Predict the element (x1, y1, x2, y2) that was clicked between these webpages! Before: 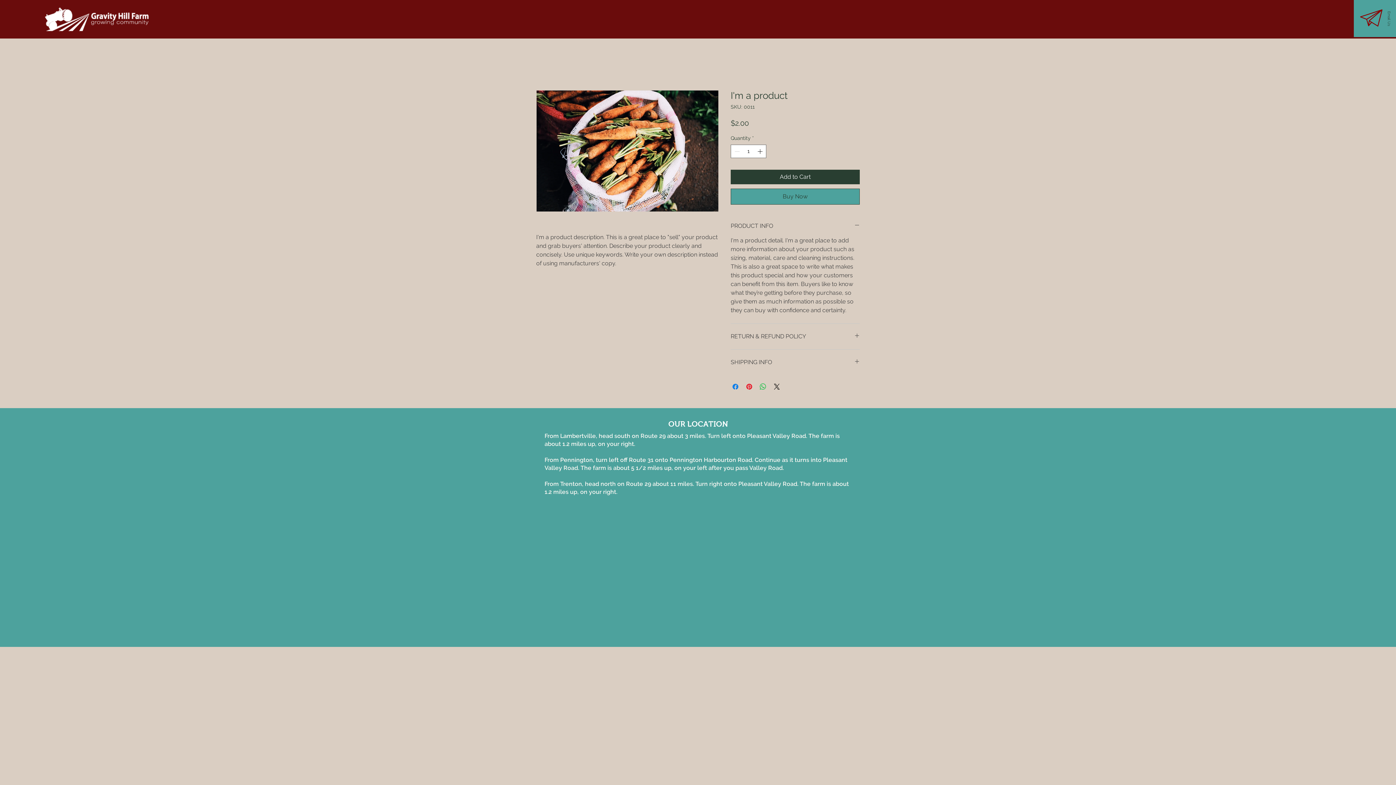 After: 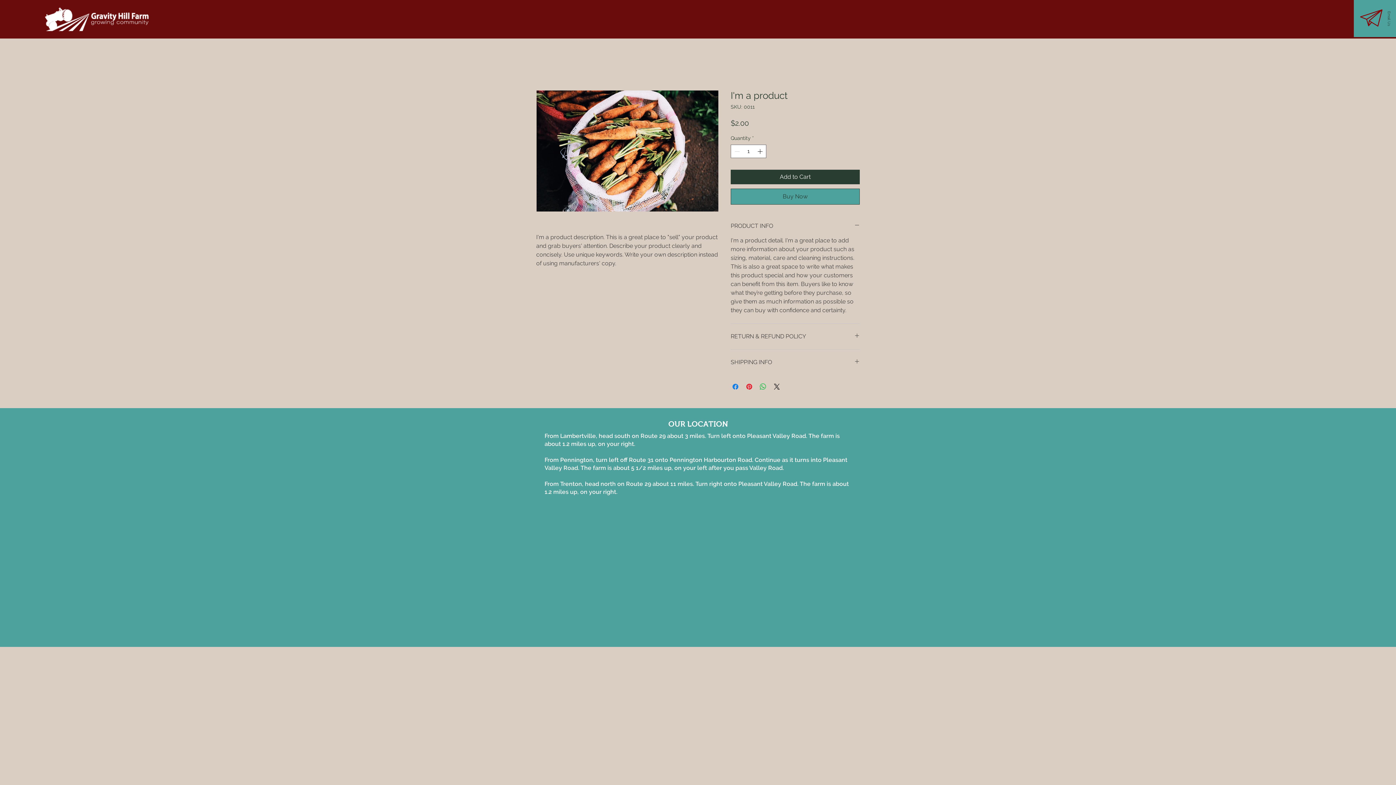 Action: bbox: (536, 90, 718, 212)